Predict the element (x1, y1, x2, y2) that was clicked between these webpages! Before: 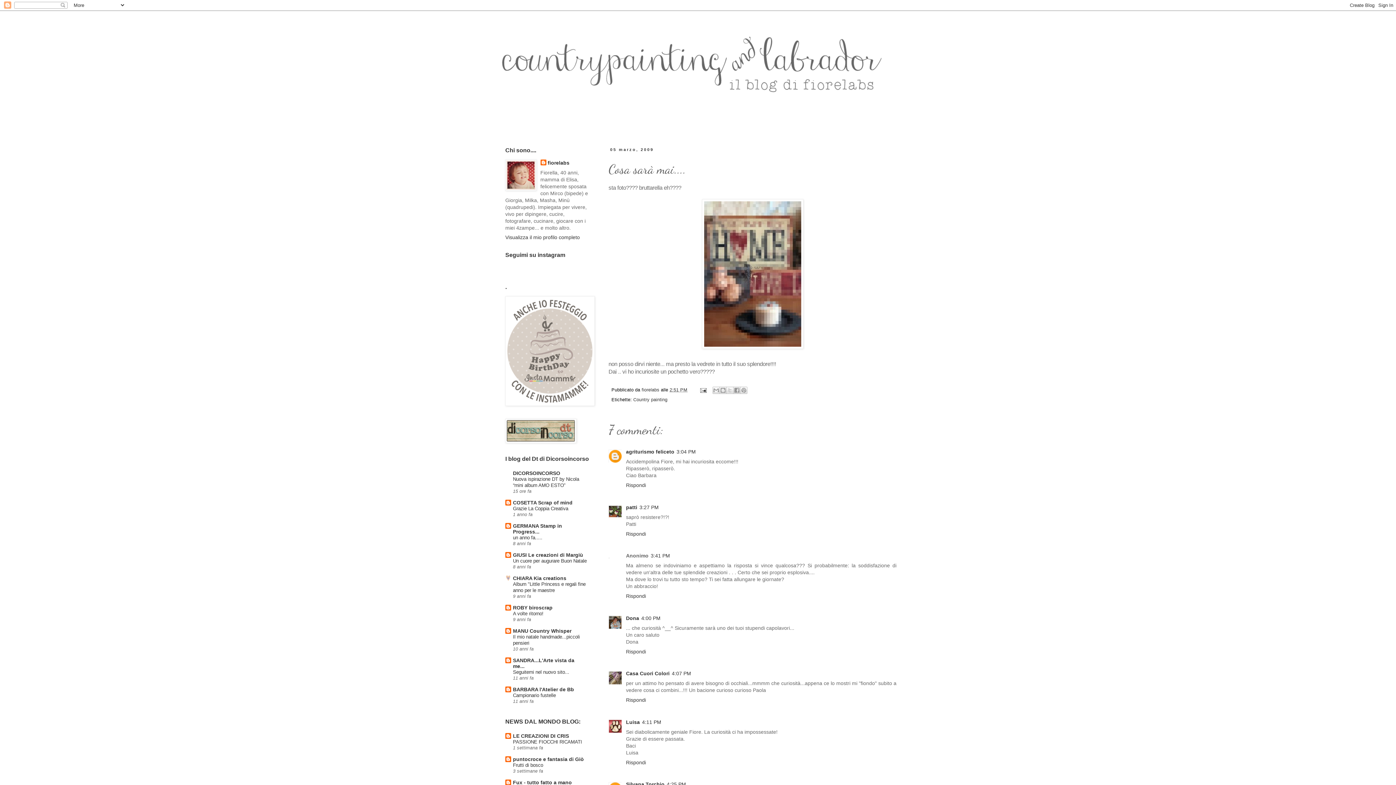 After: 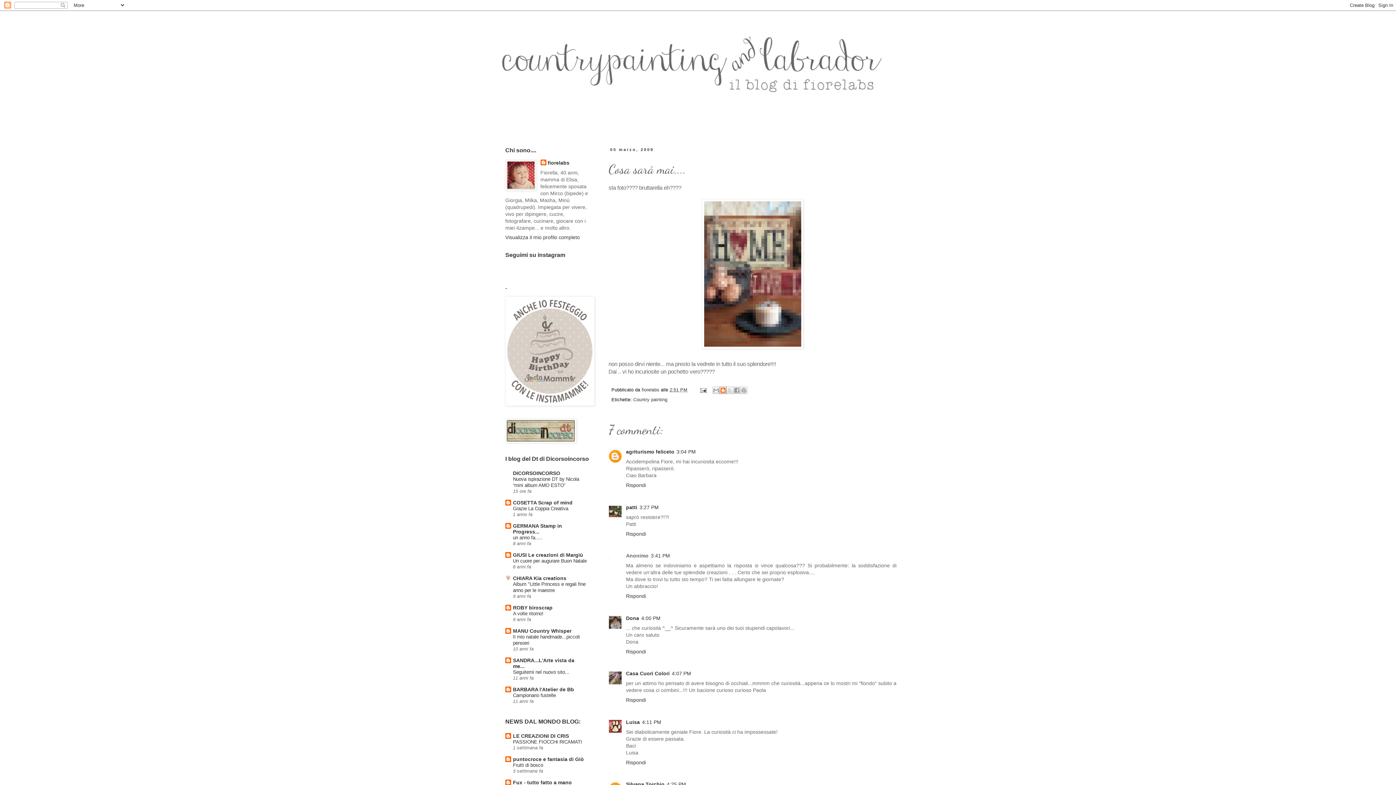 Action: bbox: (719, 386, 726, 394) label: Postalo sul blog